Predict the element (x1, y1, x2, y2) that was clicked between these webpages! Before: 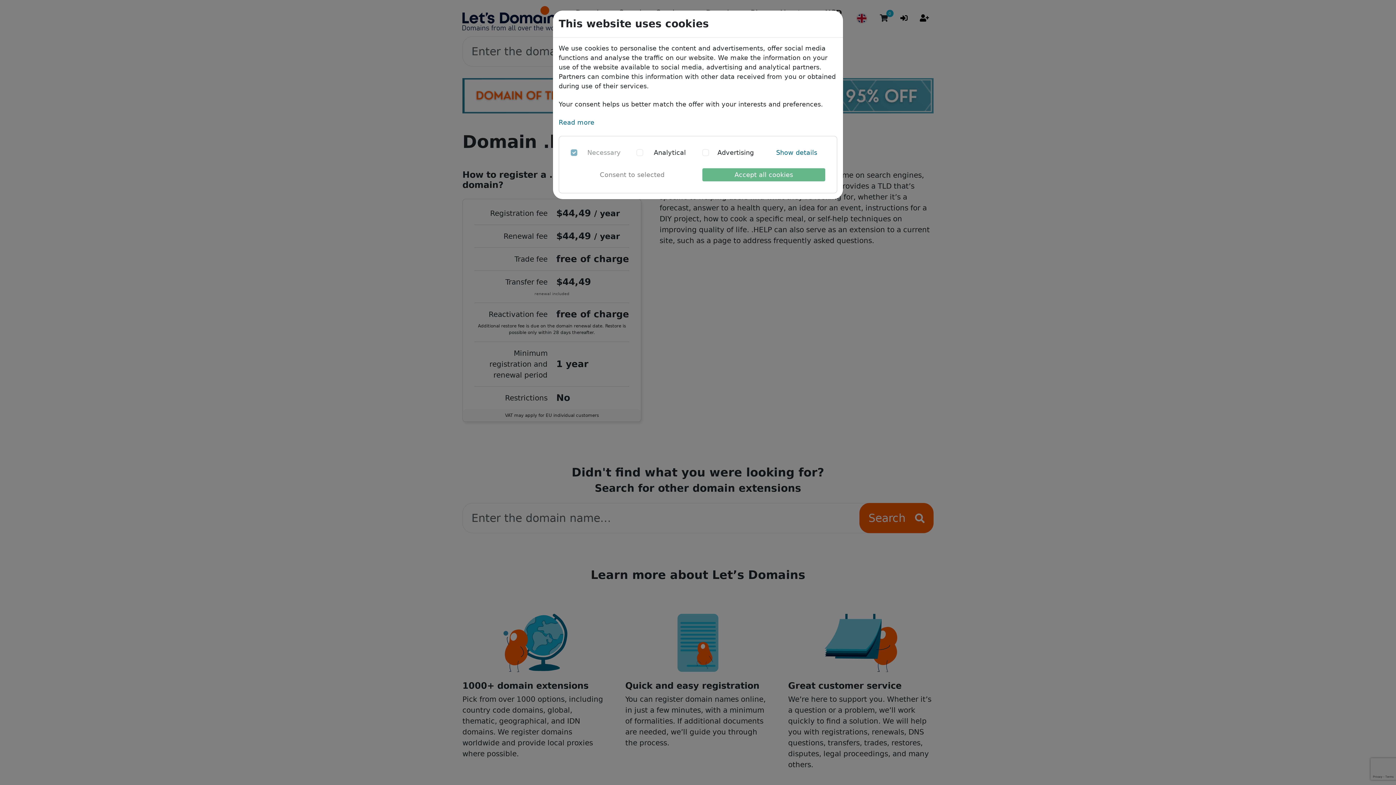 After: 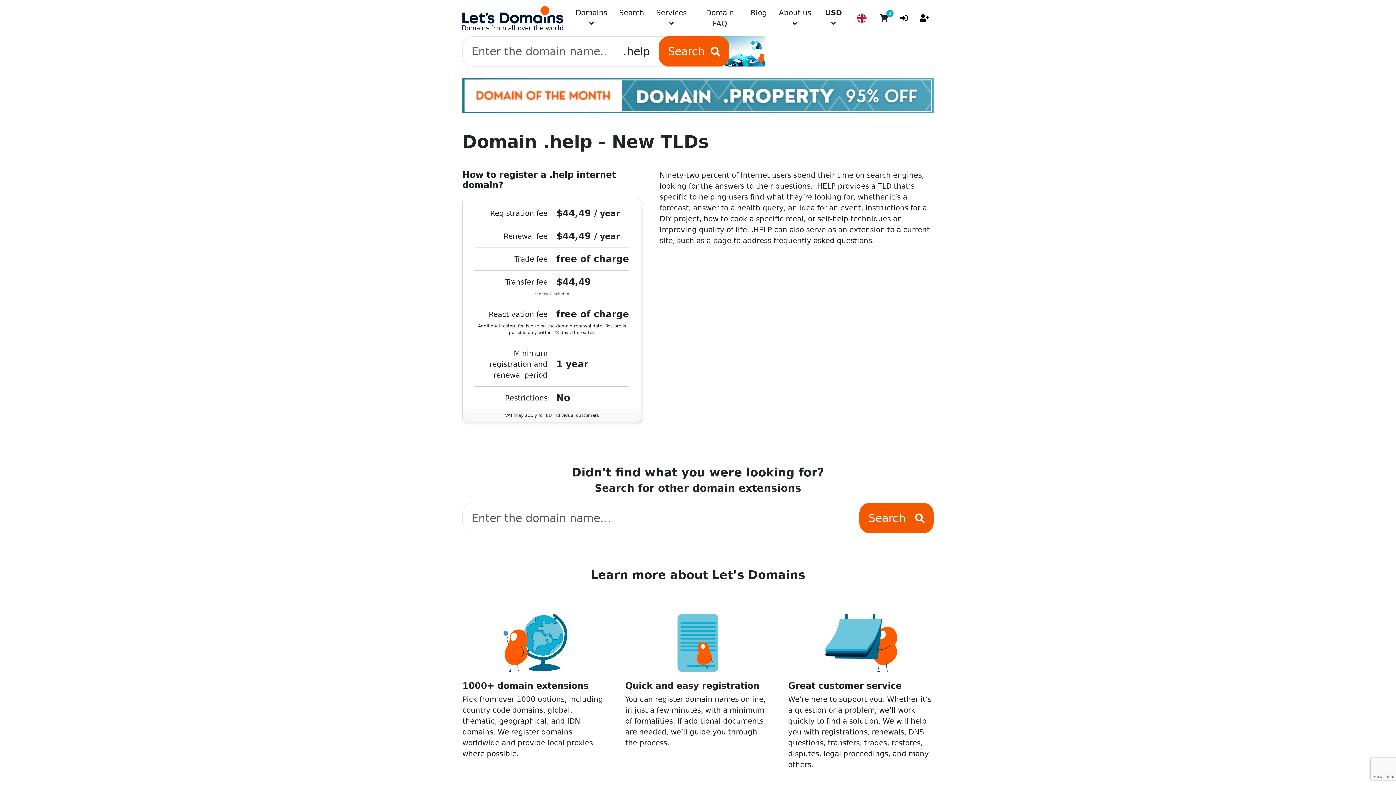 Action: label: Consent to selected bbox: (570, 168, 693, 181)